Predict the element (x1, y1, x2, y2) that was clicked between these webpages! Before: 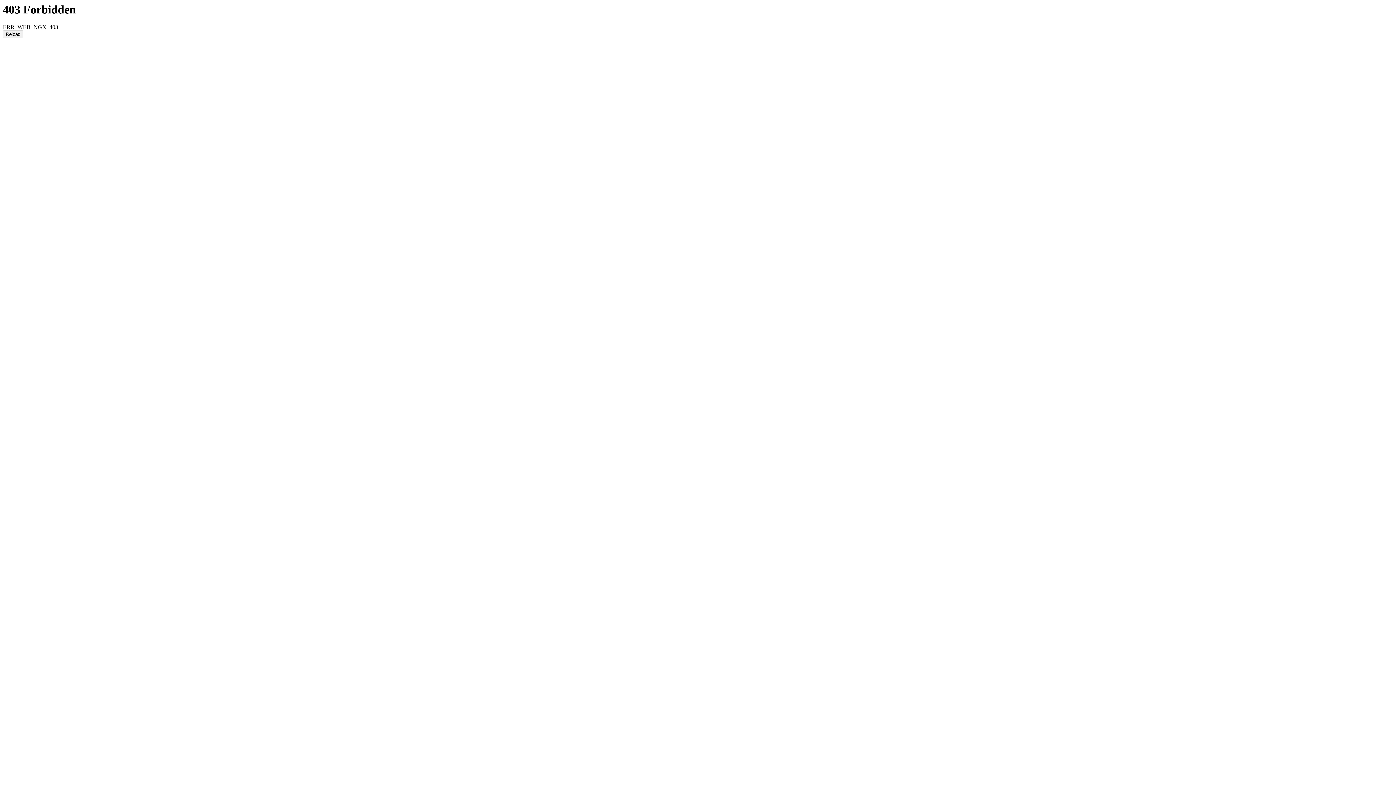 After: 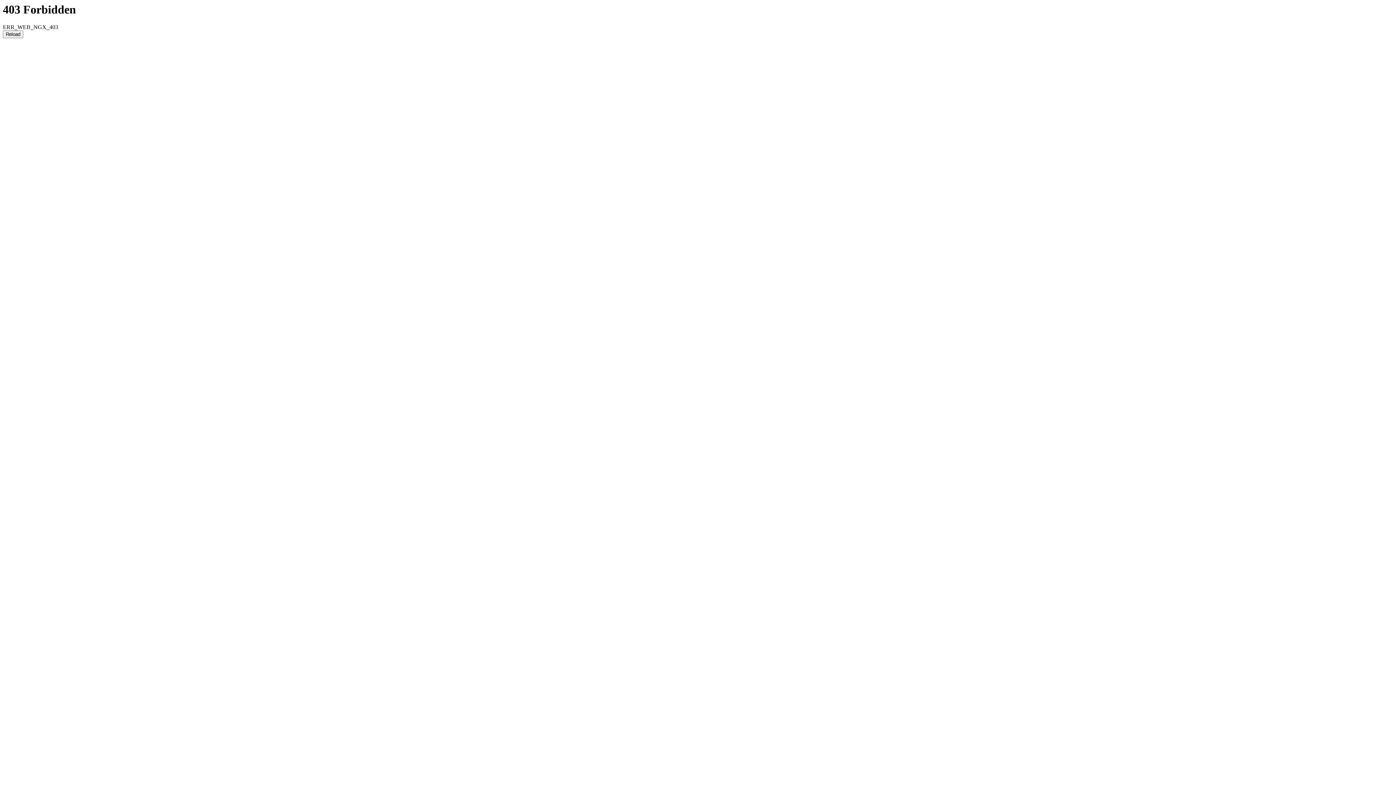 Action: bbox: (2, 30, 23, 38) label: Reload